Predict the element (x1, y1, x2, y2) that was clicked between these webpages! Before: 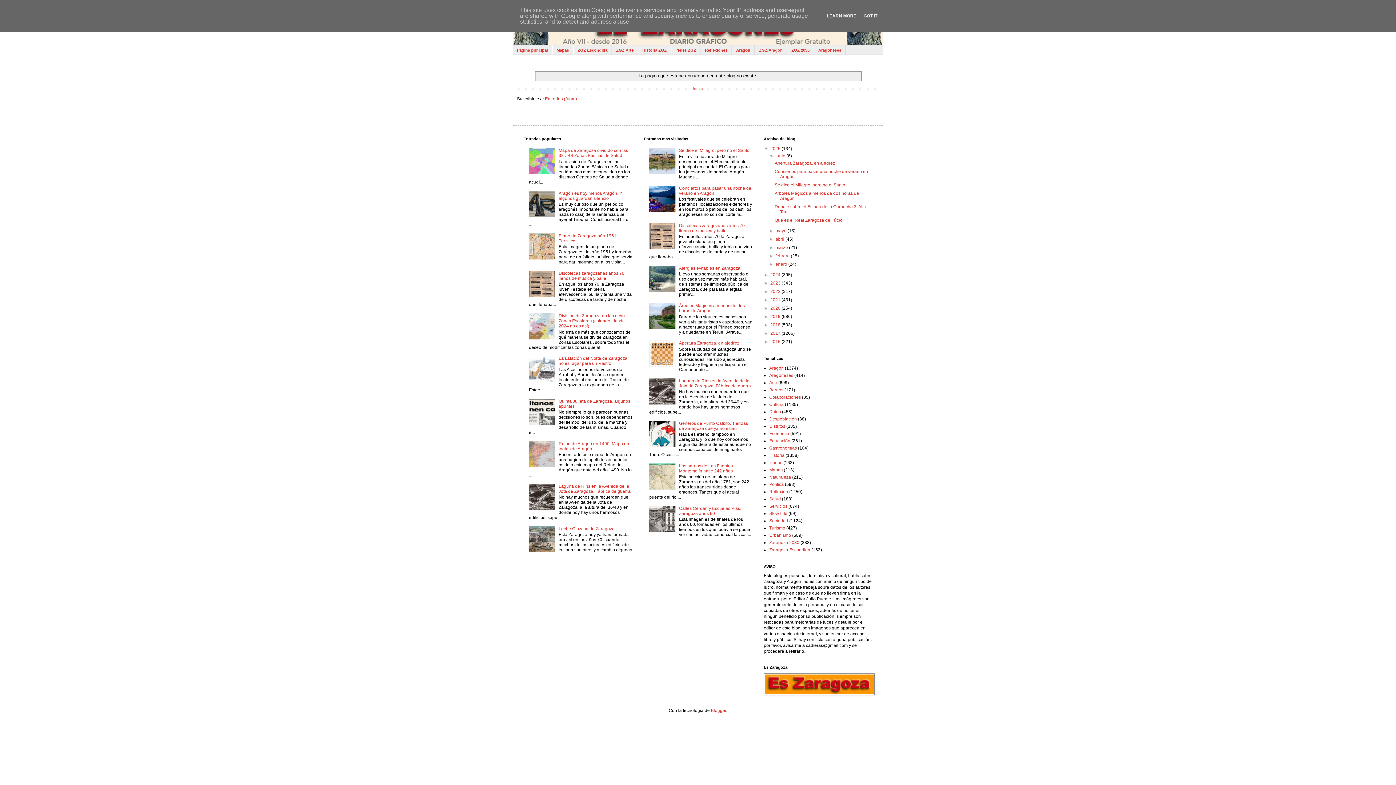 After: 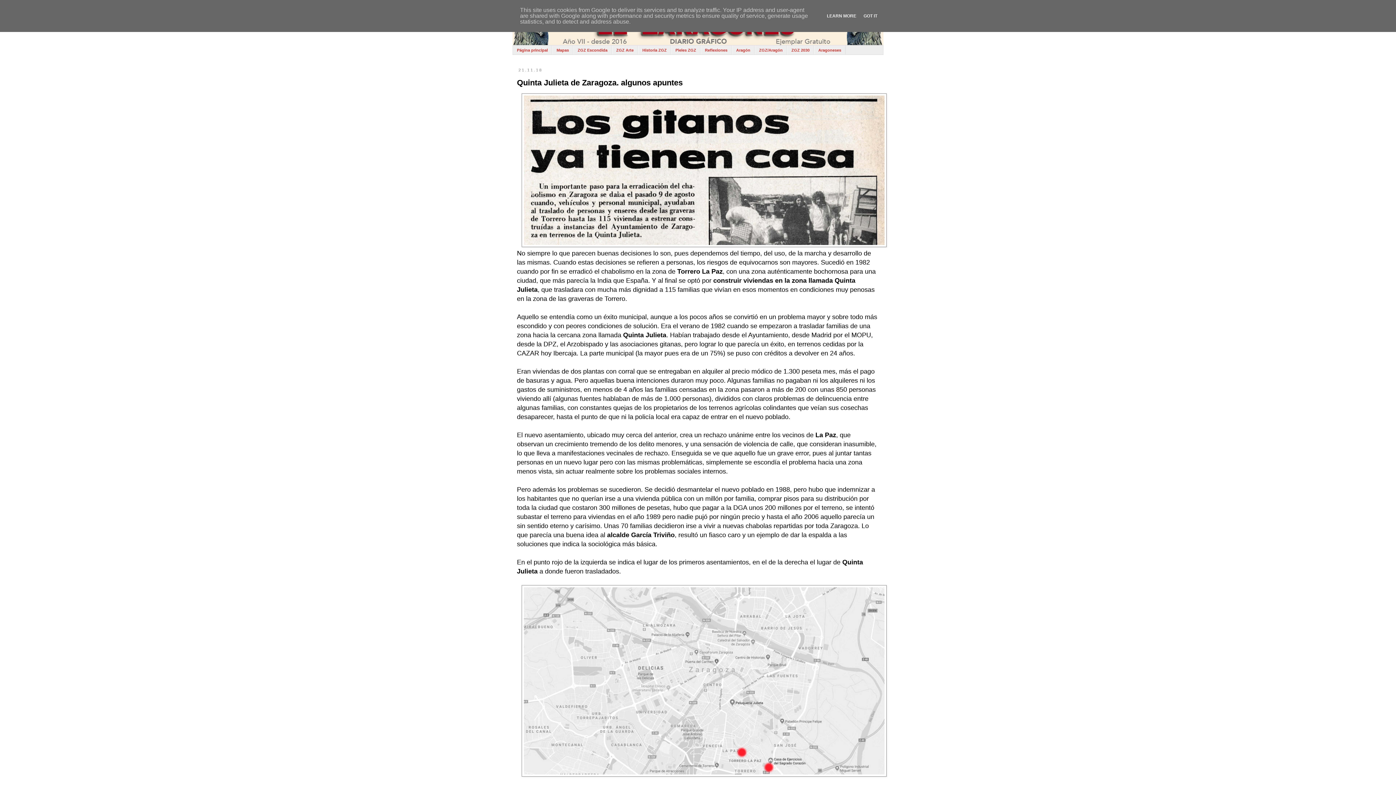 Action: bbox: (558, 398, 630, 408) label: Quinta Julieta de Zaragoza. algunos apuntes